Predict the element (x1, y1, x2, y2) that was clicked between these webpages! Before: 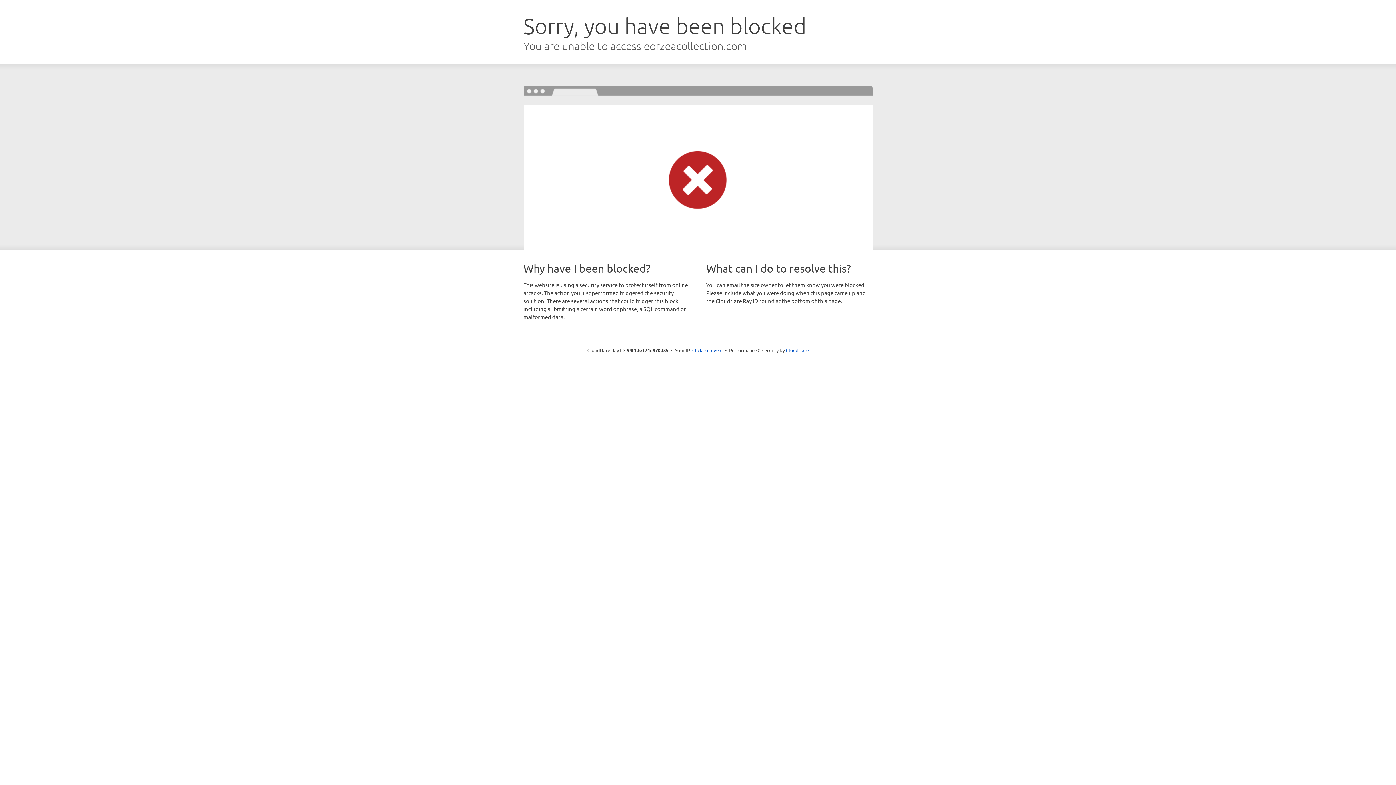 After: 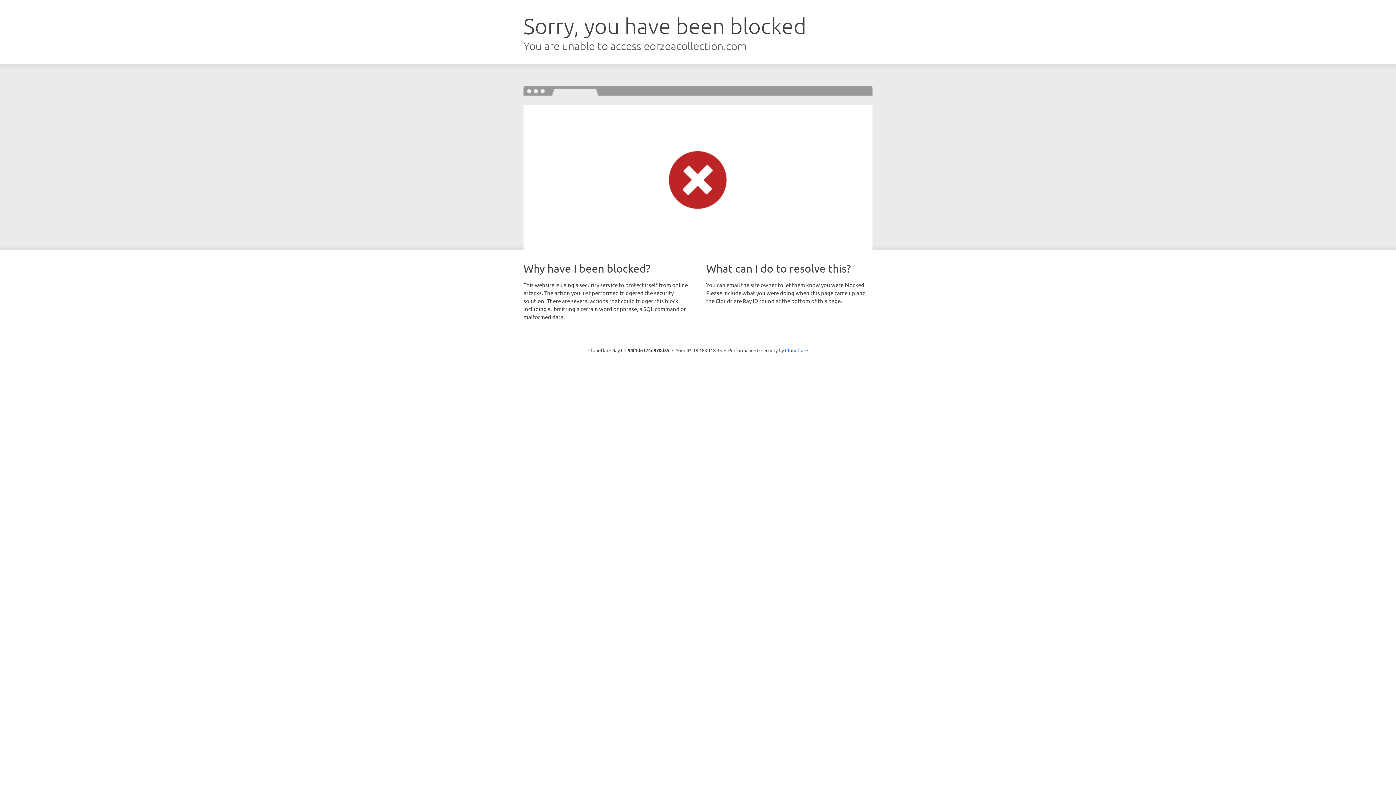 Action: label: Click to reveal bbox: (692, 346, 722, 353)